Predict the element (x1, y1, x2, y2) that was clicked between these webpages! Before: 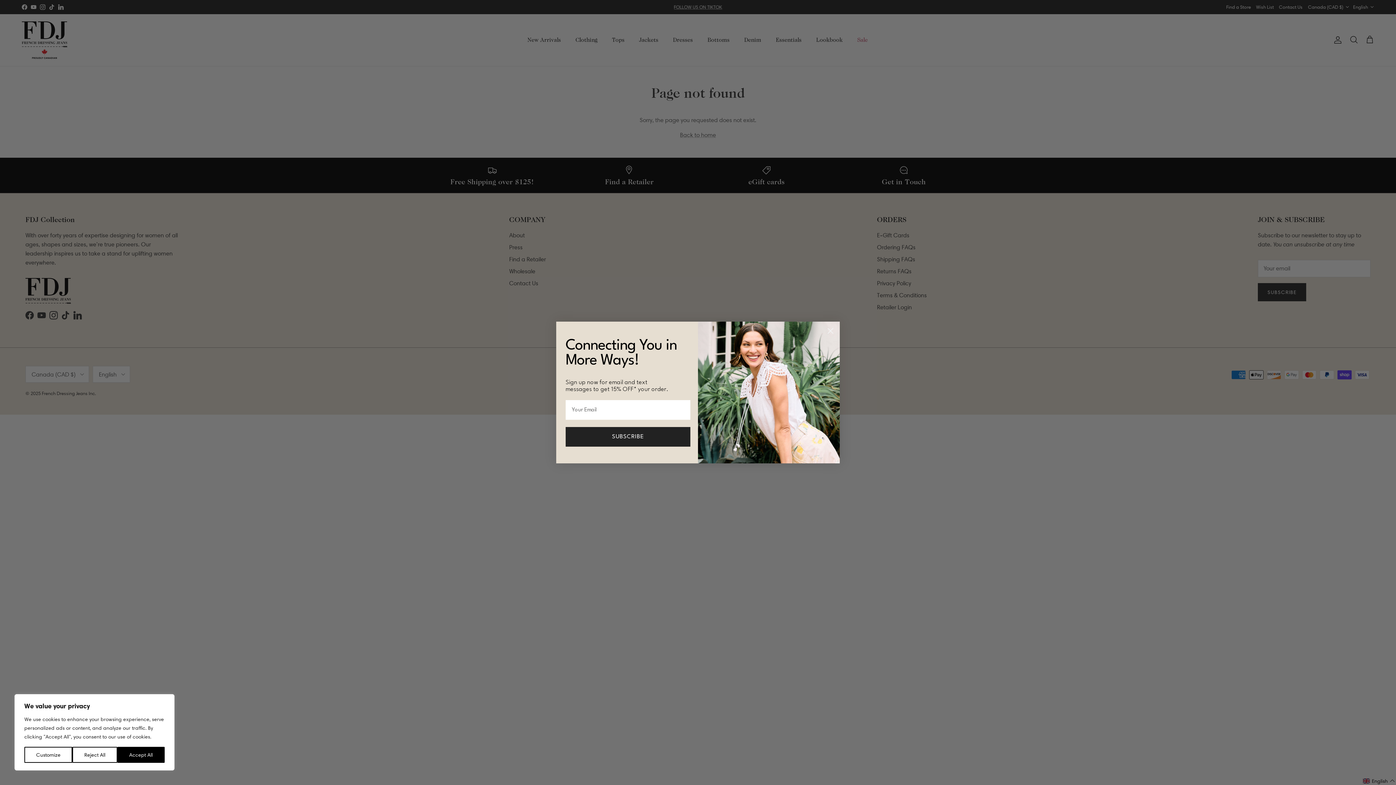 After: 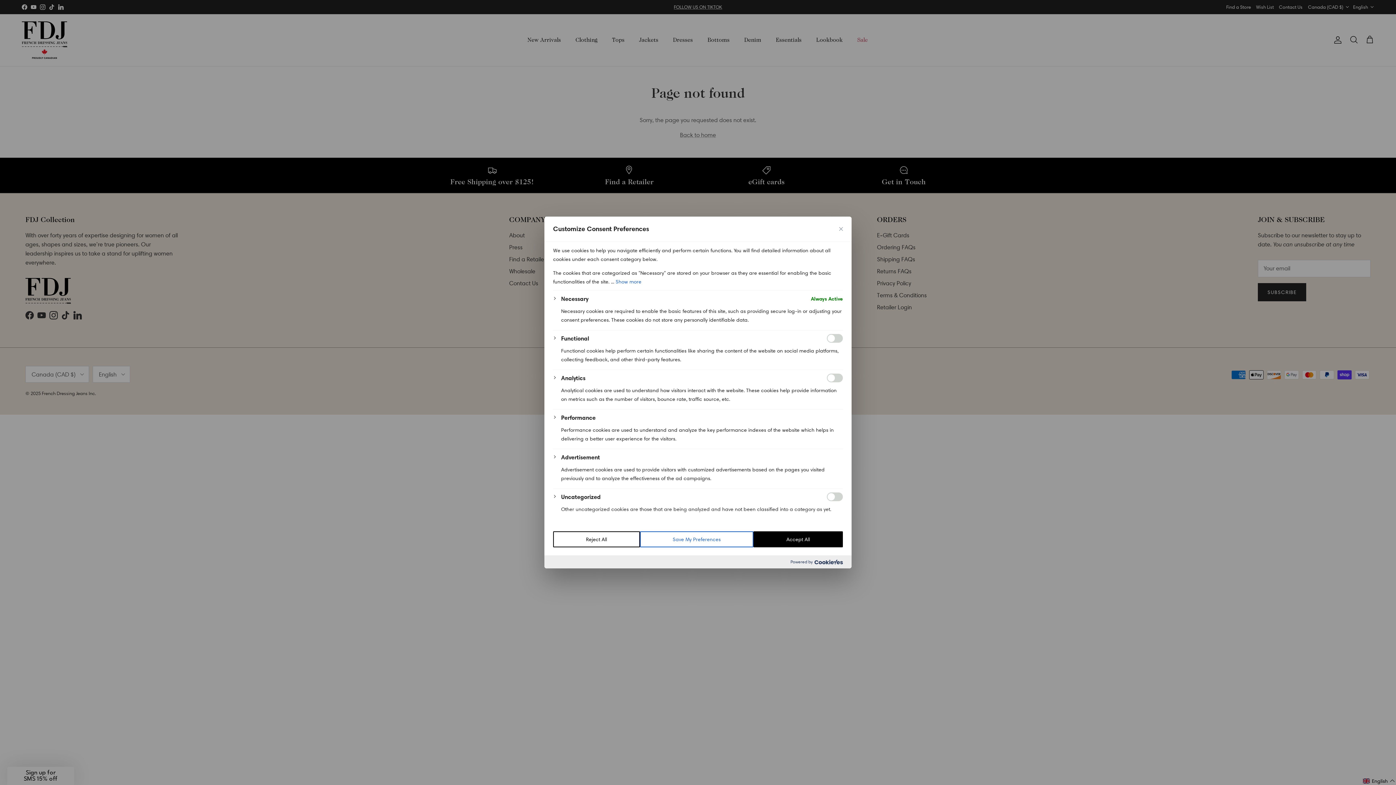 Action: bbox: (24, 747, 72, 763) label: Customize